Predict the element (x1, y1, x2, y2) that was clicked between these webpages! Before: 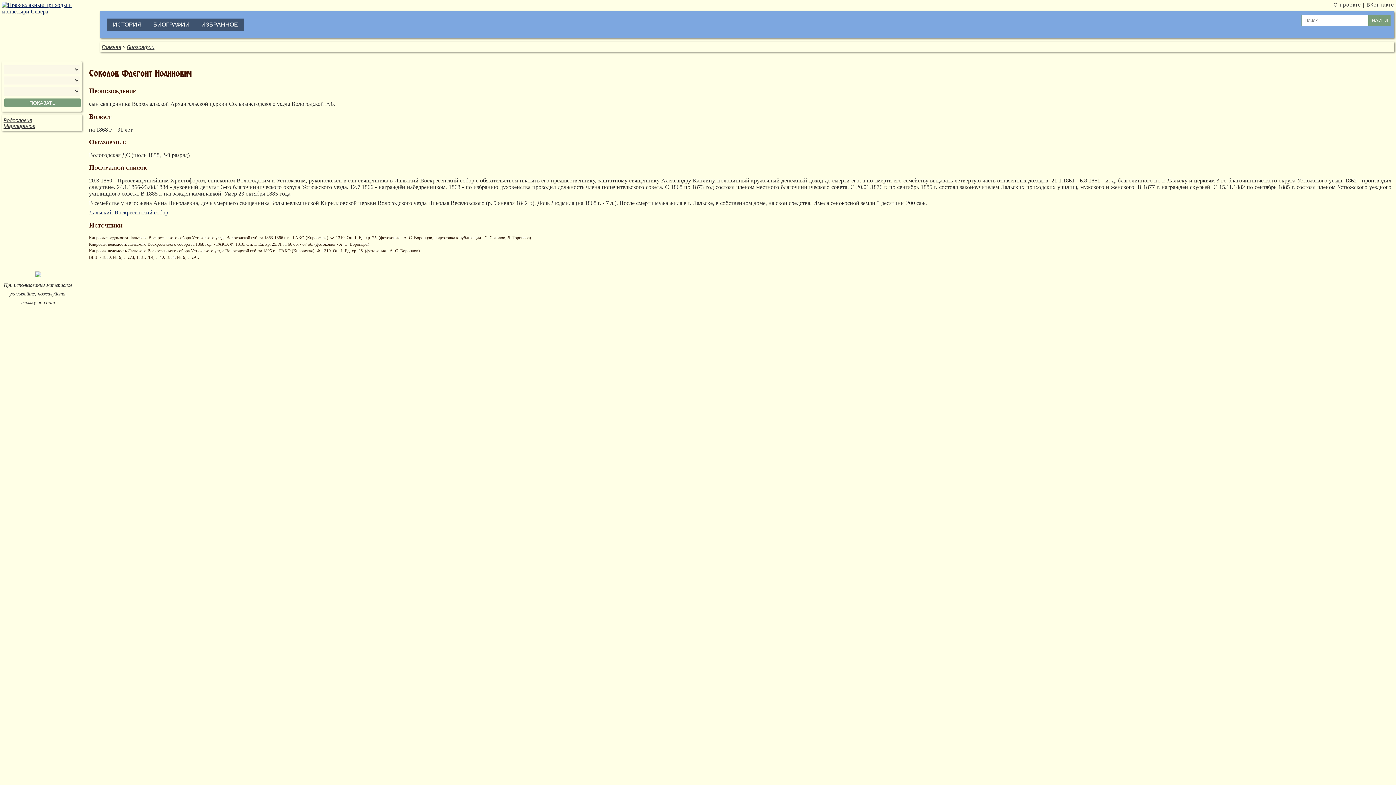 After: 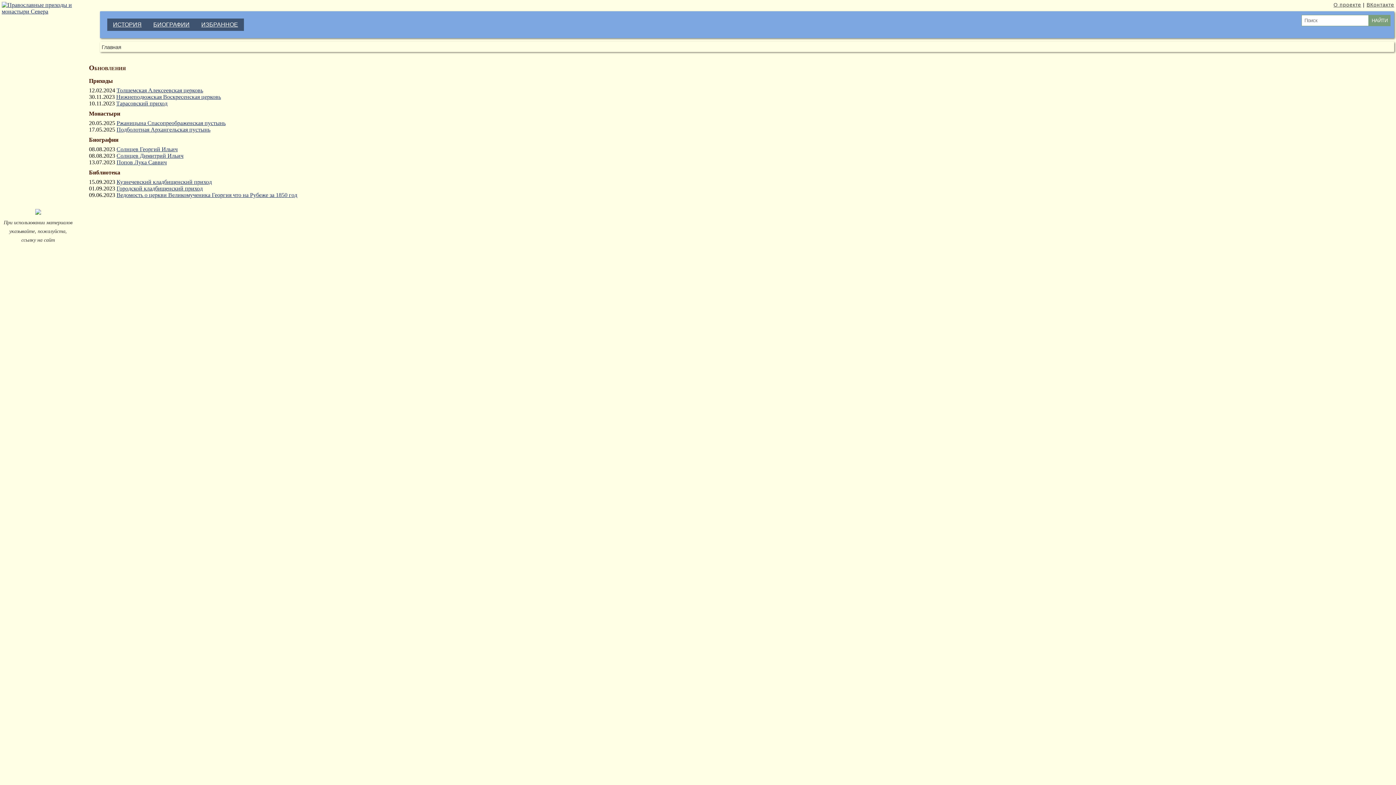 Action: label: Главная bbox: (101, 44, 121, 50)